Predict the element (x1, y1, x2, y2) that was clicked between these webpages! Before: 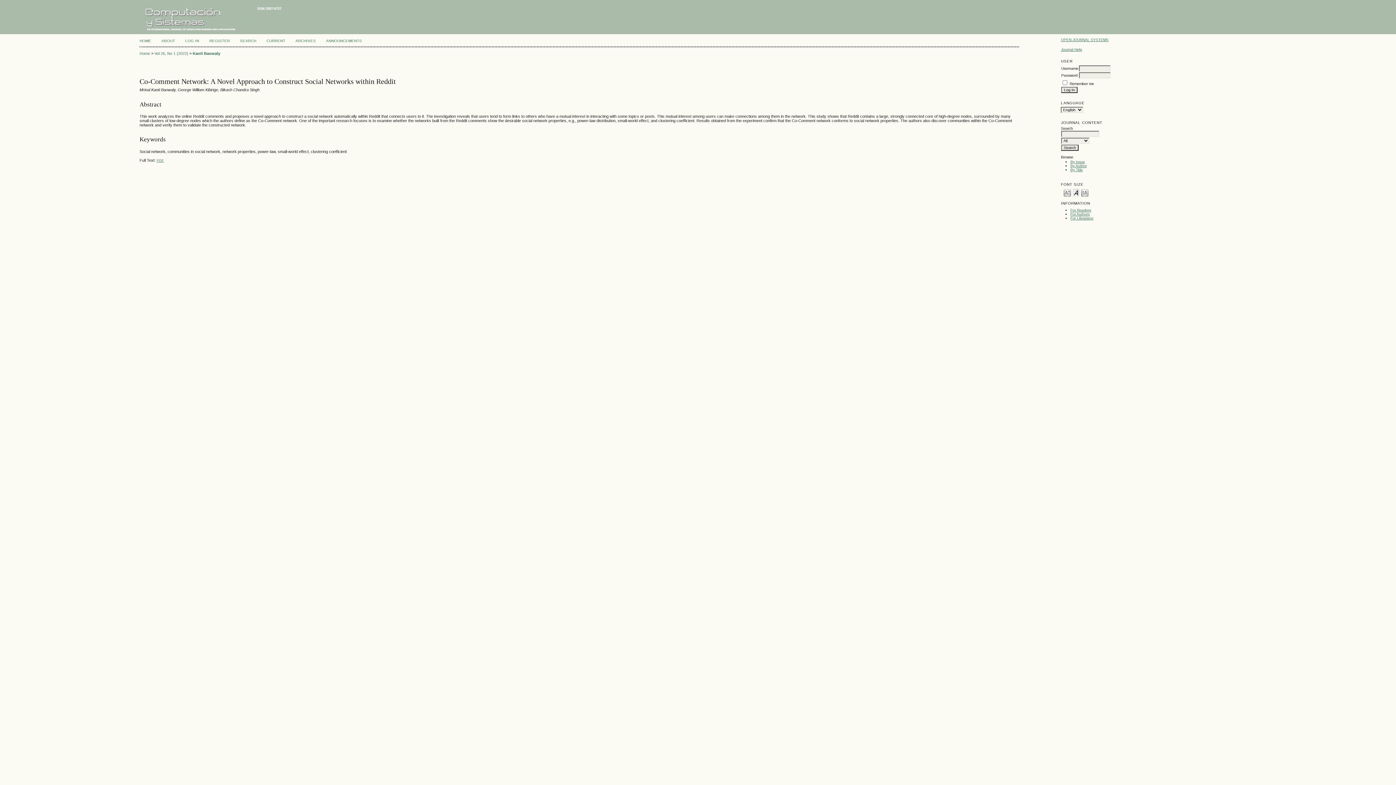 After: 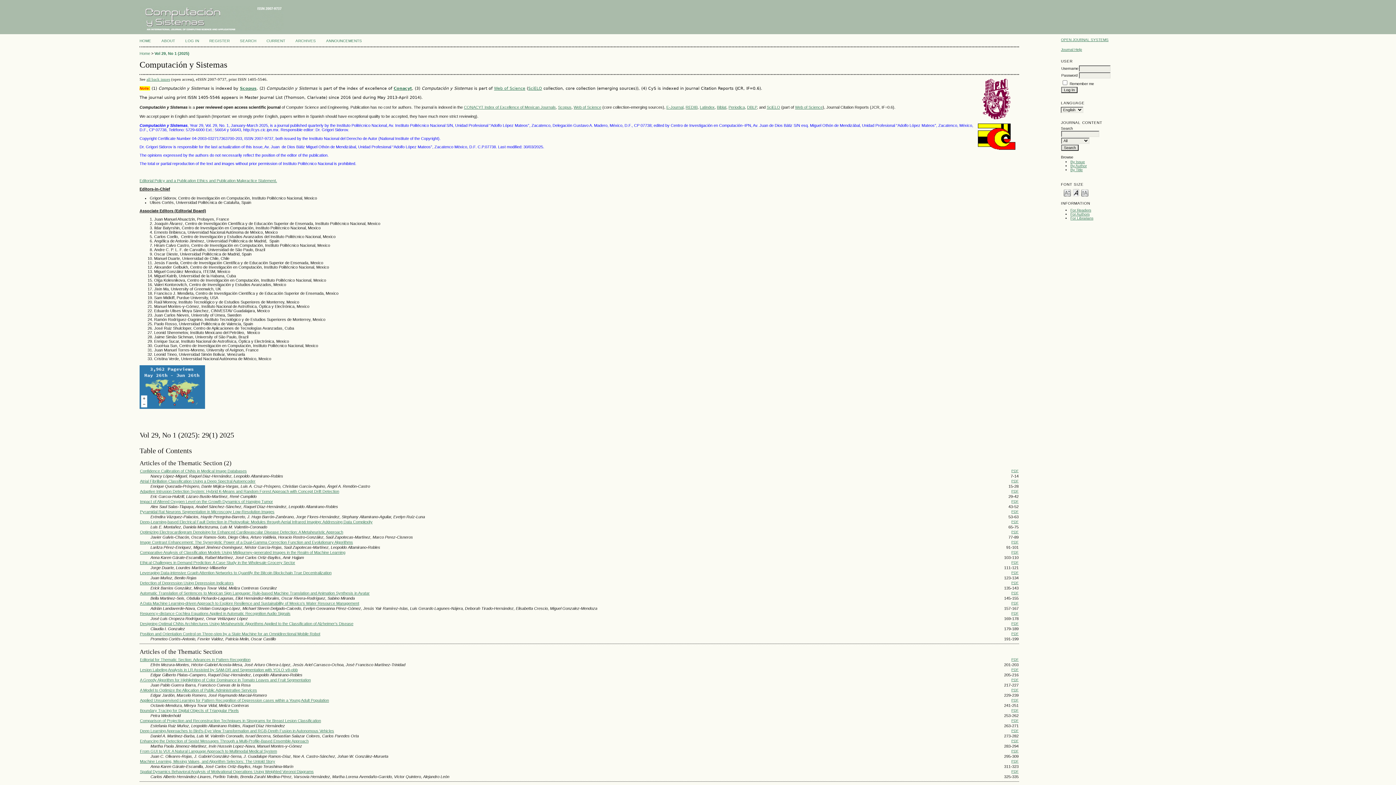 Action: label: Home bbox: (139, 51, 150, 55)